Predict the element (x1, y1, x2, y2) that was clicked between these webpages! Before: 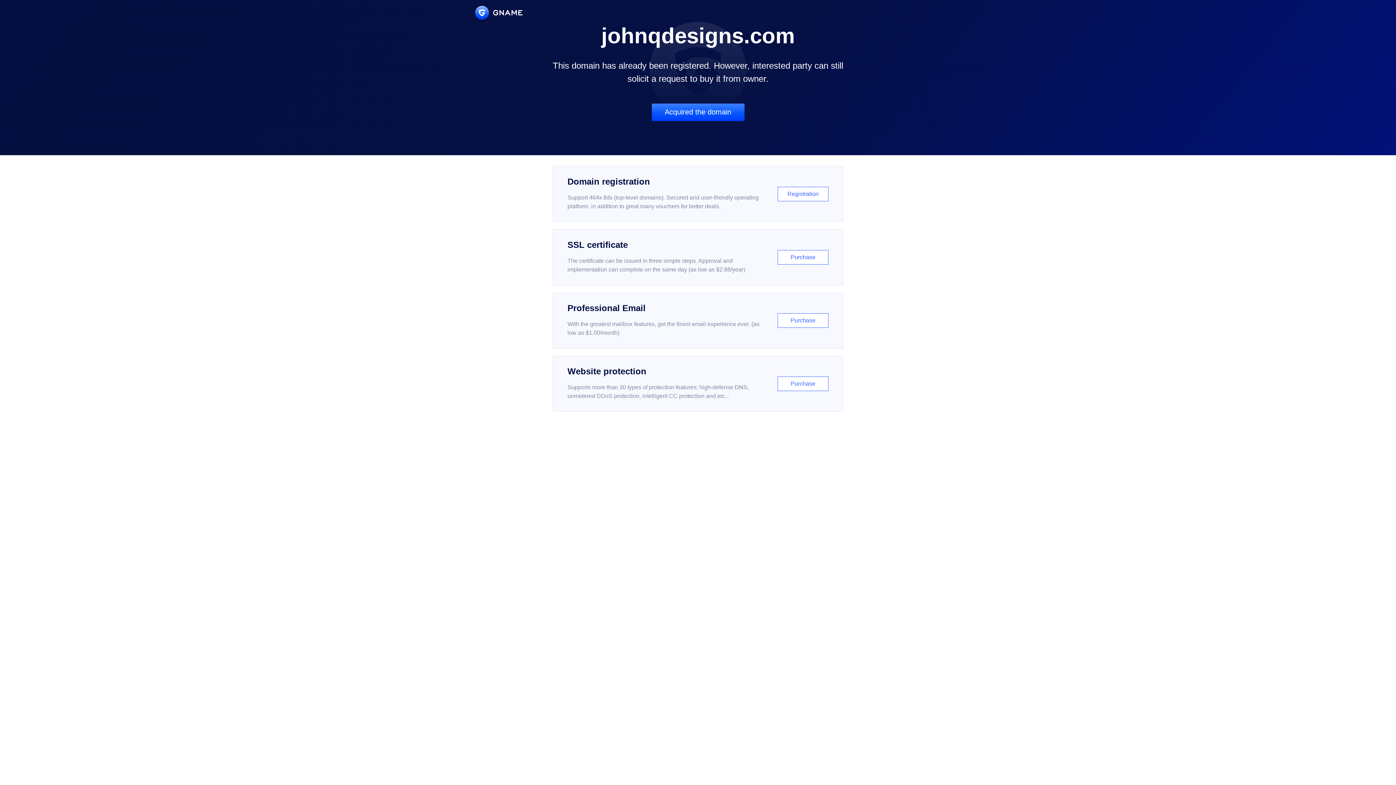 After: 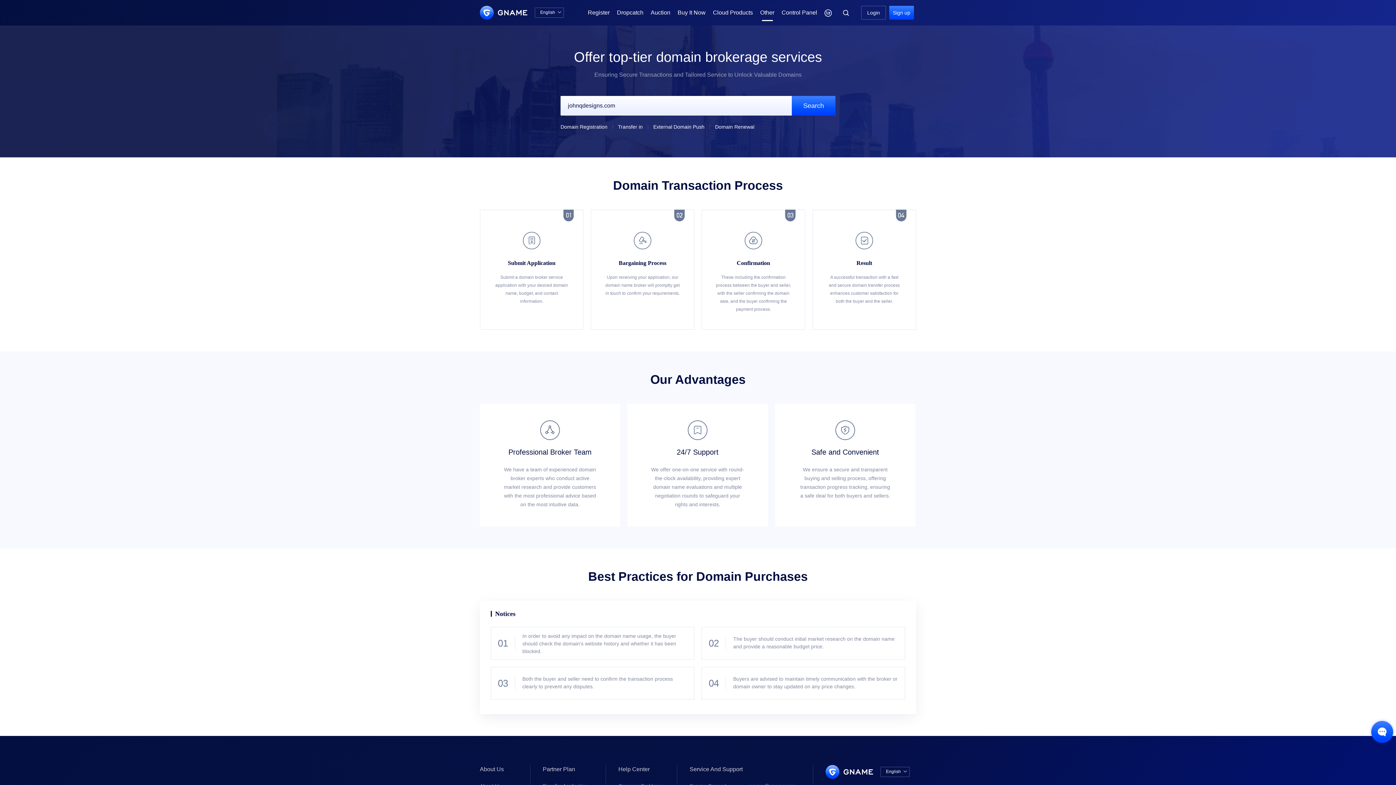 Action: bbox: (651, 103, 744, 121) label: Acquired the domain